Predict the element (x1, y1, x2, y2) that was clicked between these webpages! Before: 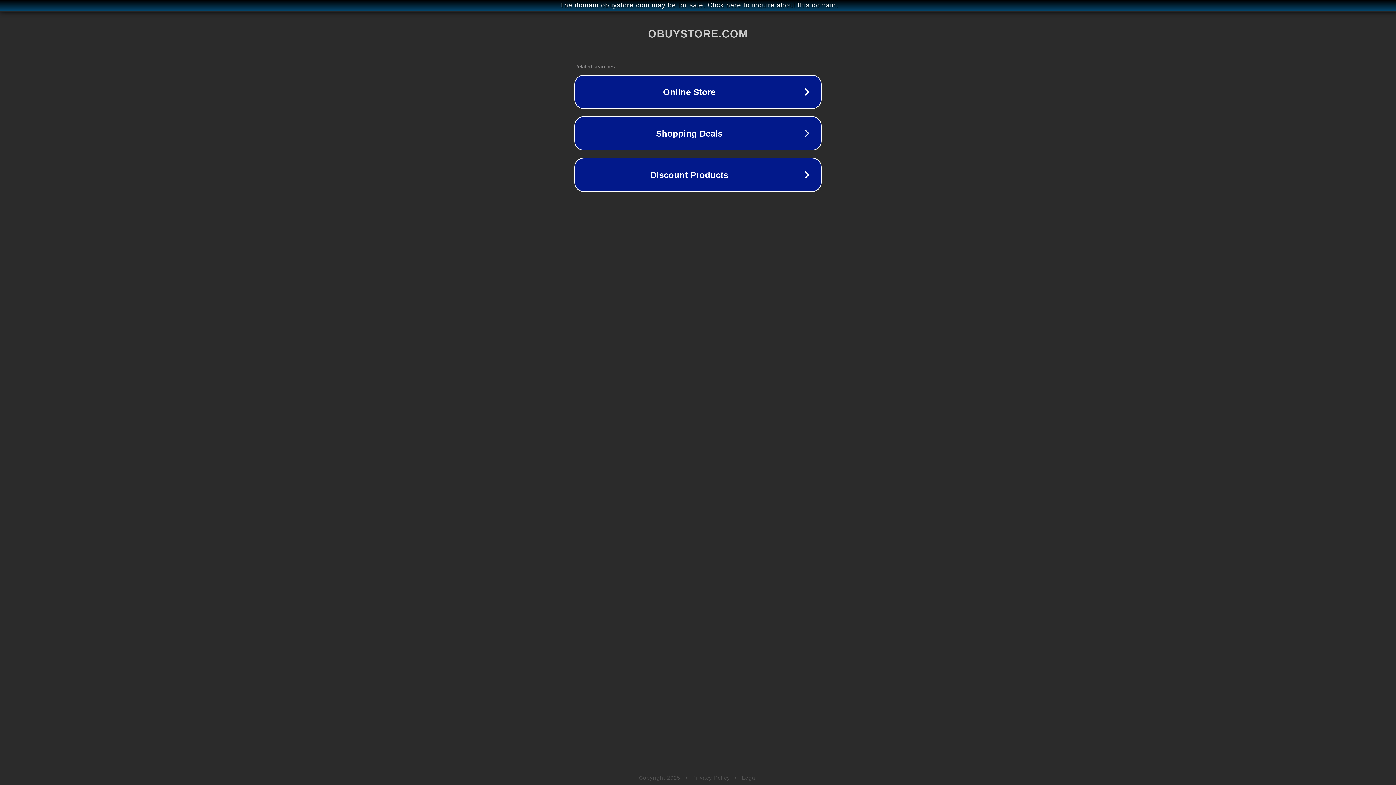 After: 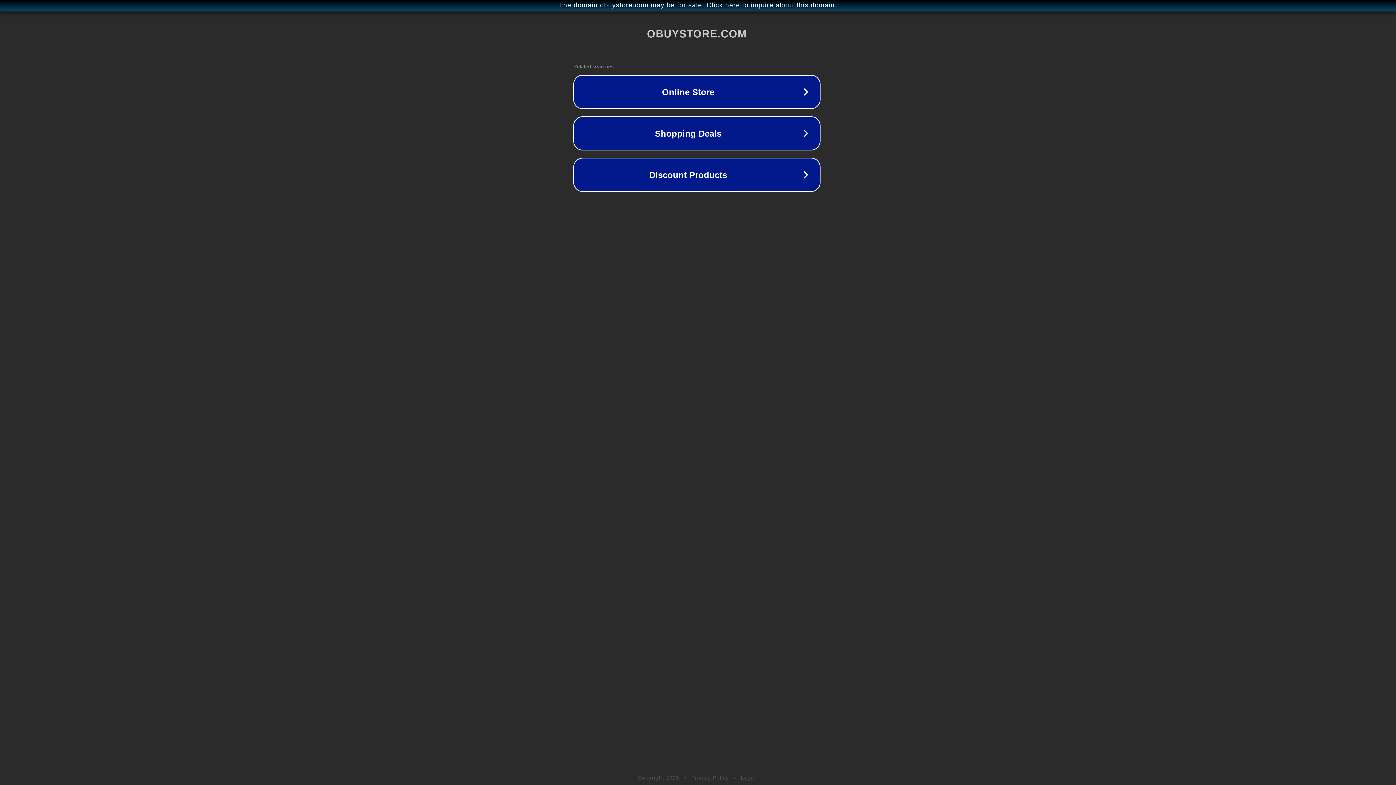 Action: bbox: (1, 1, 1397, 9) label: The domain obuystore.com may be for sale. Click here to inquire about this domain.